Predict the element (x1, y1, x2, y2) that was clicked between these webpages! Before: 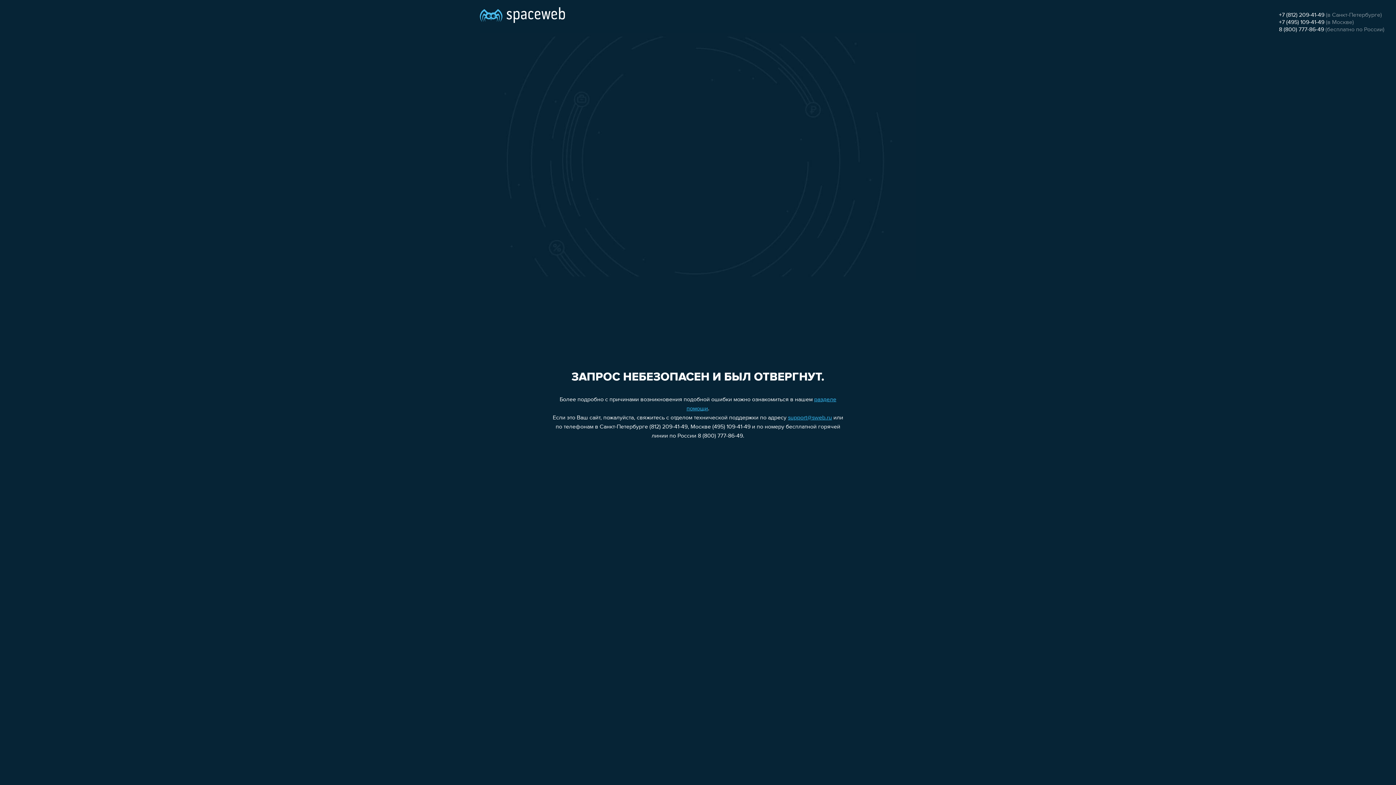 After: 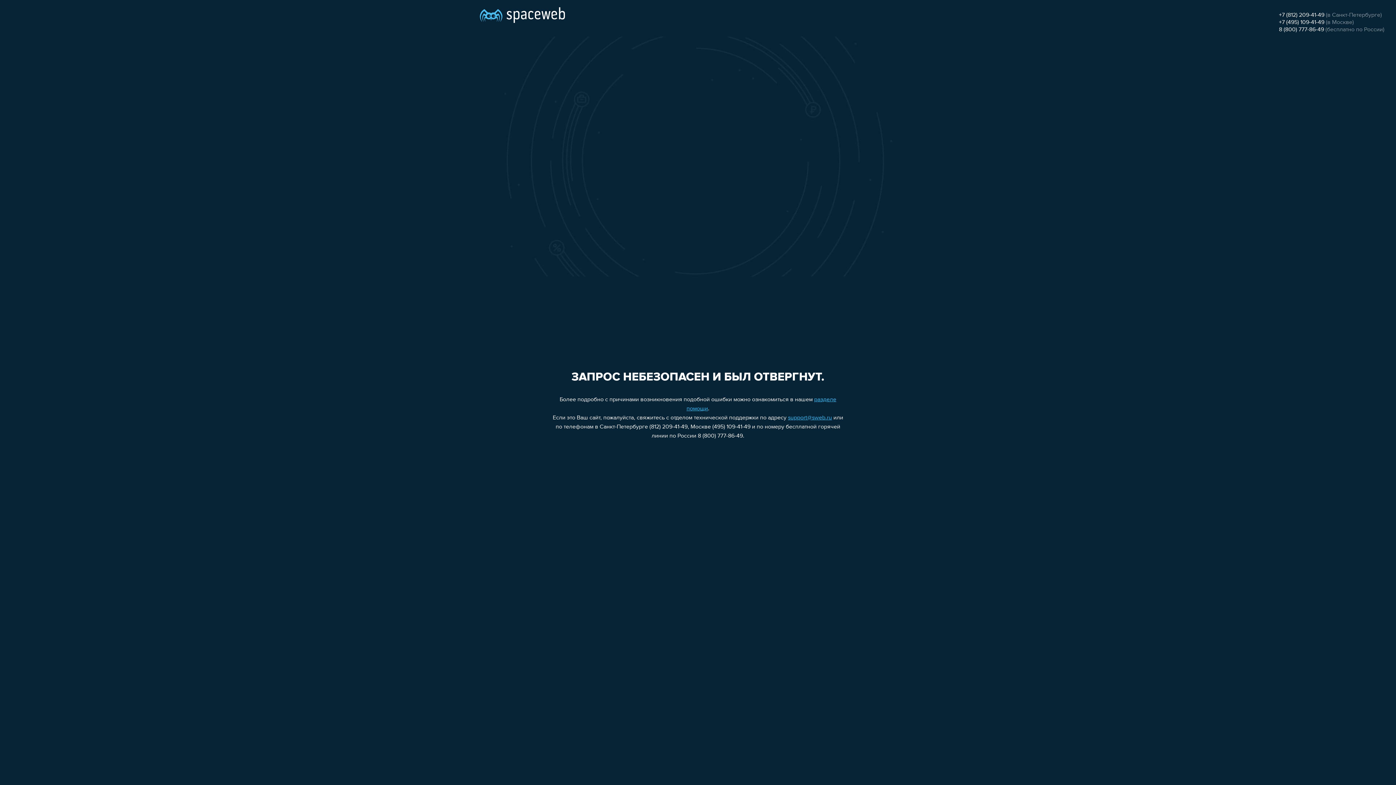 Action: label: +7 (495) 109-41-49 bbox: (1279, 19, 1324, 25)